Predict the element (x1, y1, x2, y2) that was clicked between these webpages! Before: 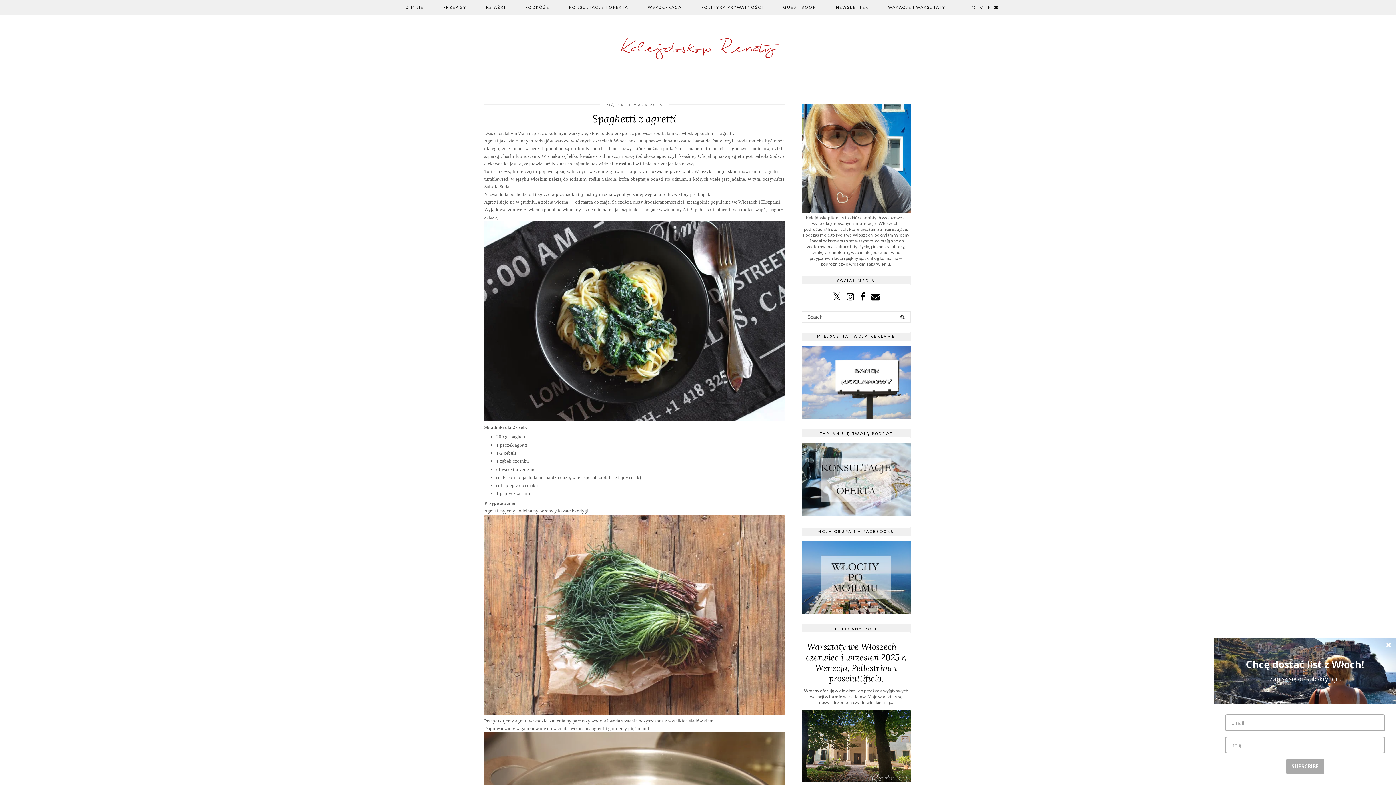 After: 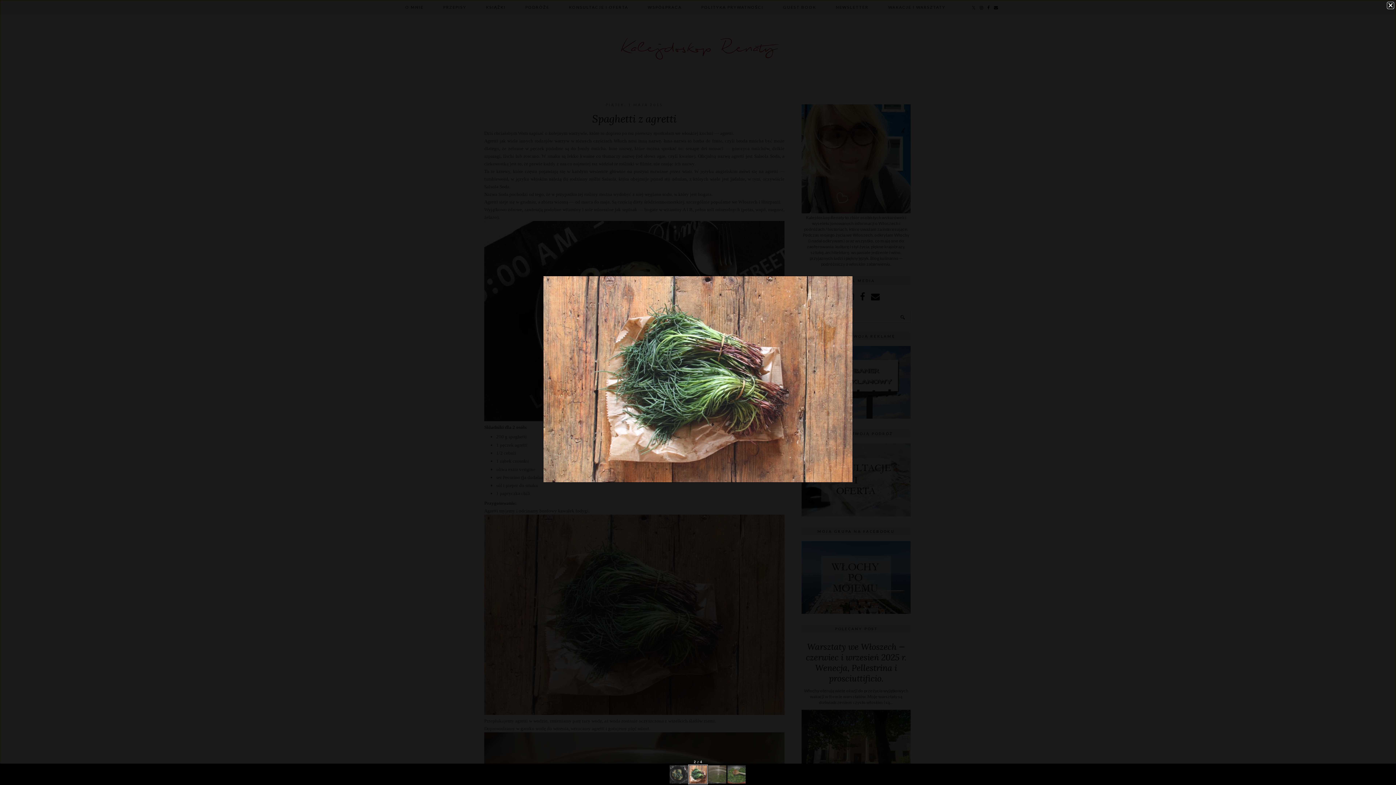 Action: bbox: (484, 710, 784, 716)